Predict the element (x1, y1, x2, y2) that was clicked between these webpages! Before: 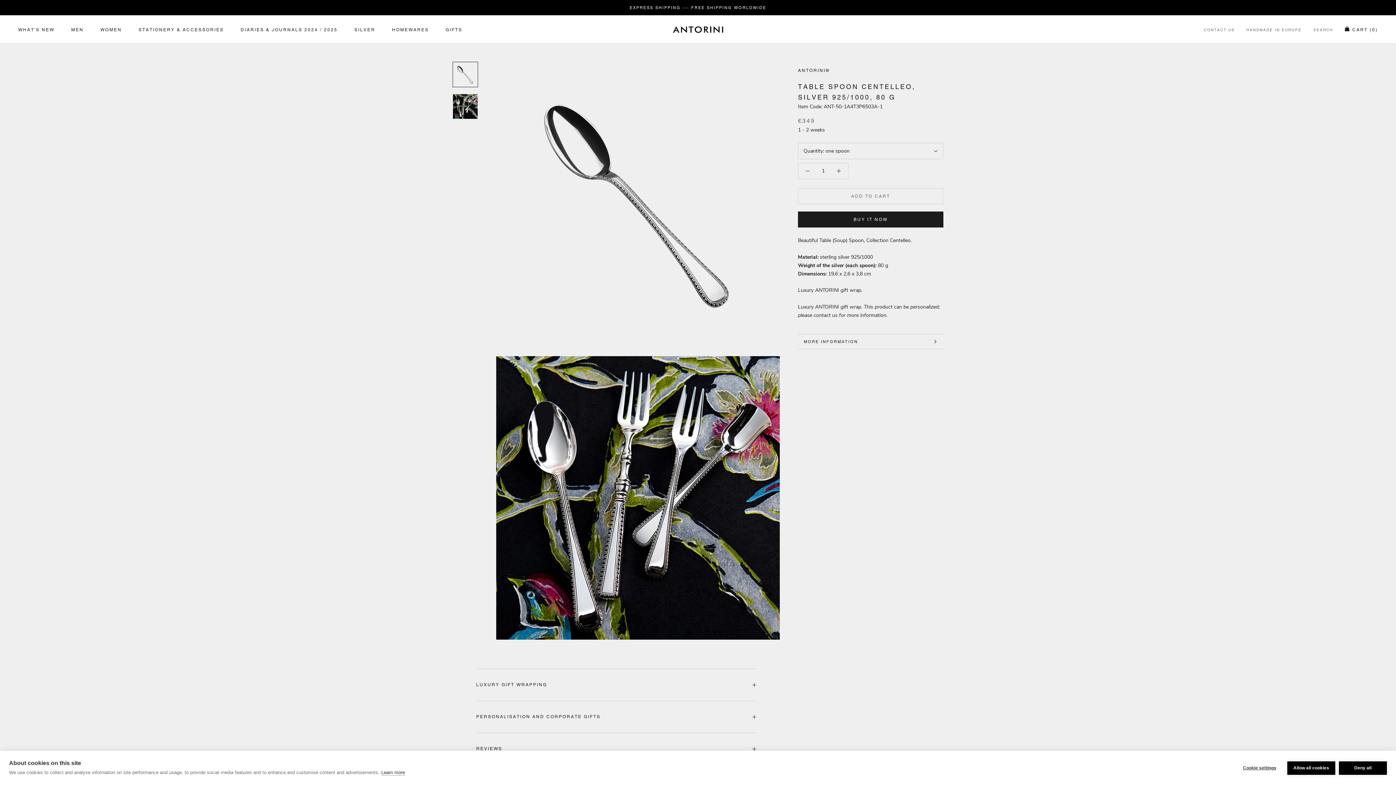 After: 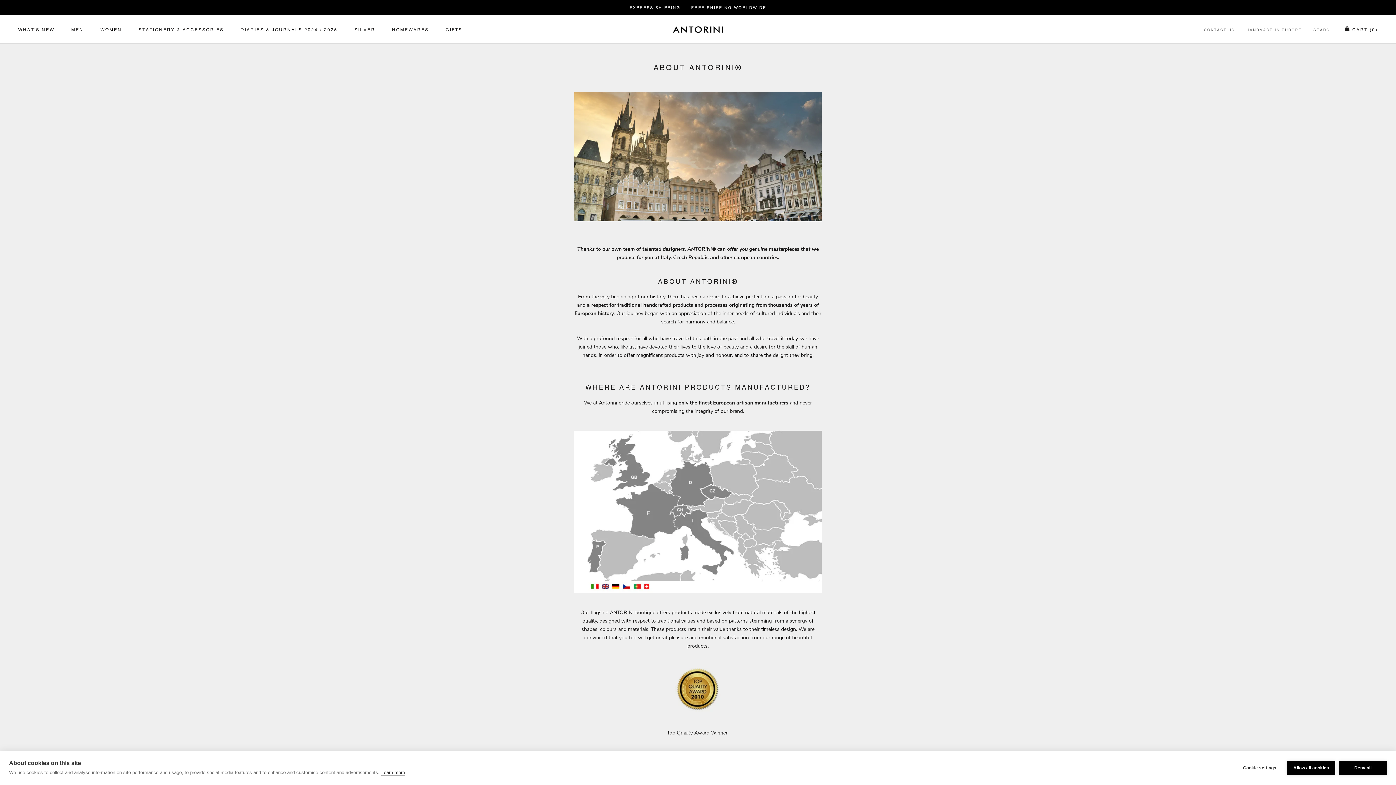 Action: label: HANDMADE IN EUROPE bbox: (1246, 27, 1302, 32)